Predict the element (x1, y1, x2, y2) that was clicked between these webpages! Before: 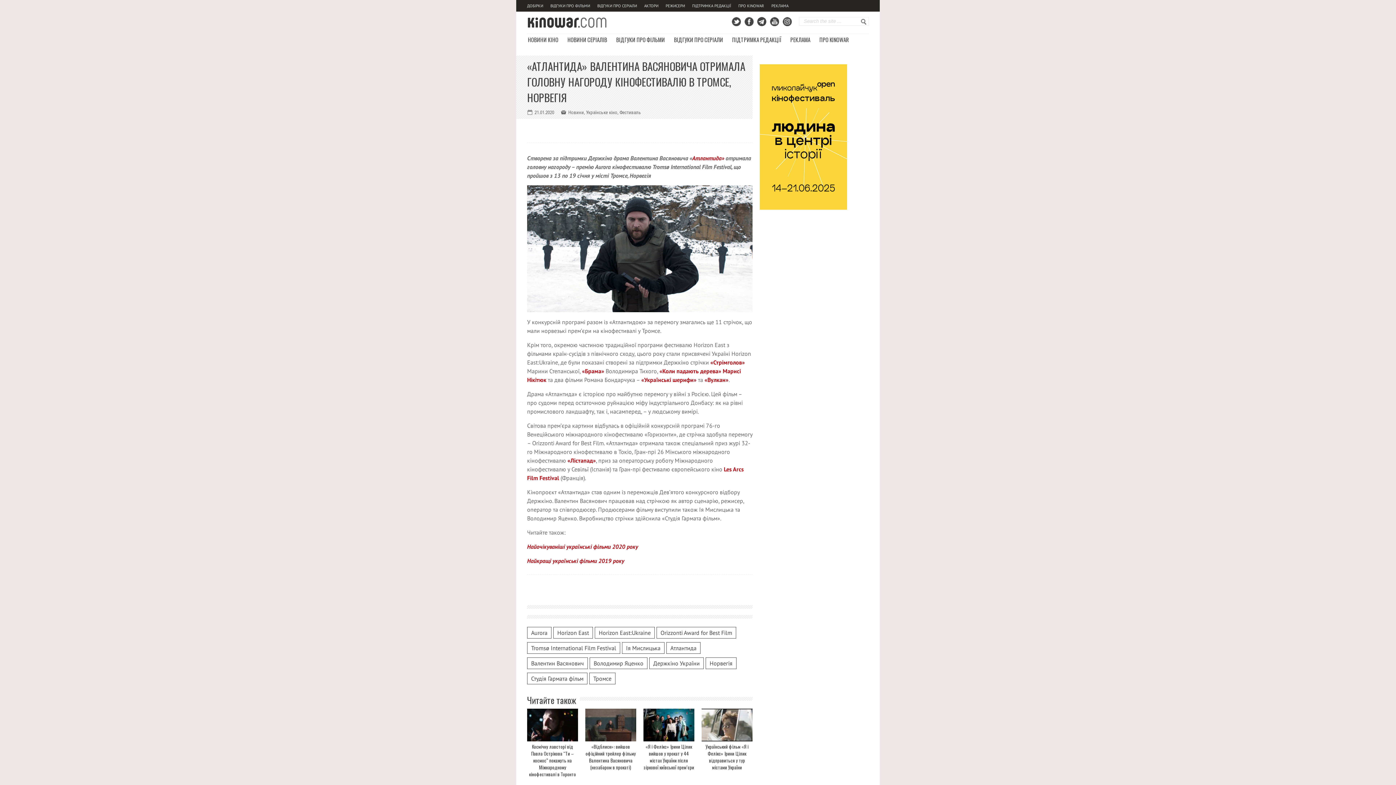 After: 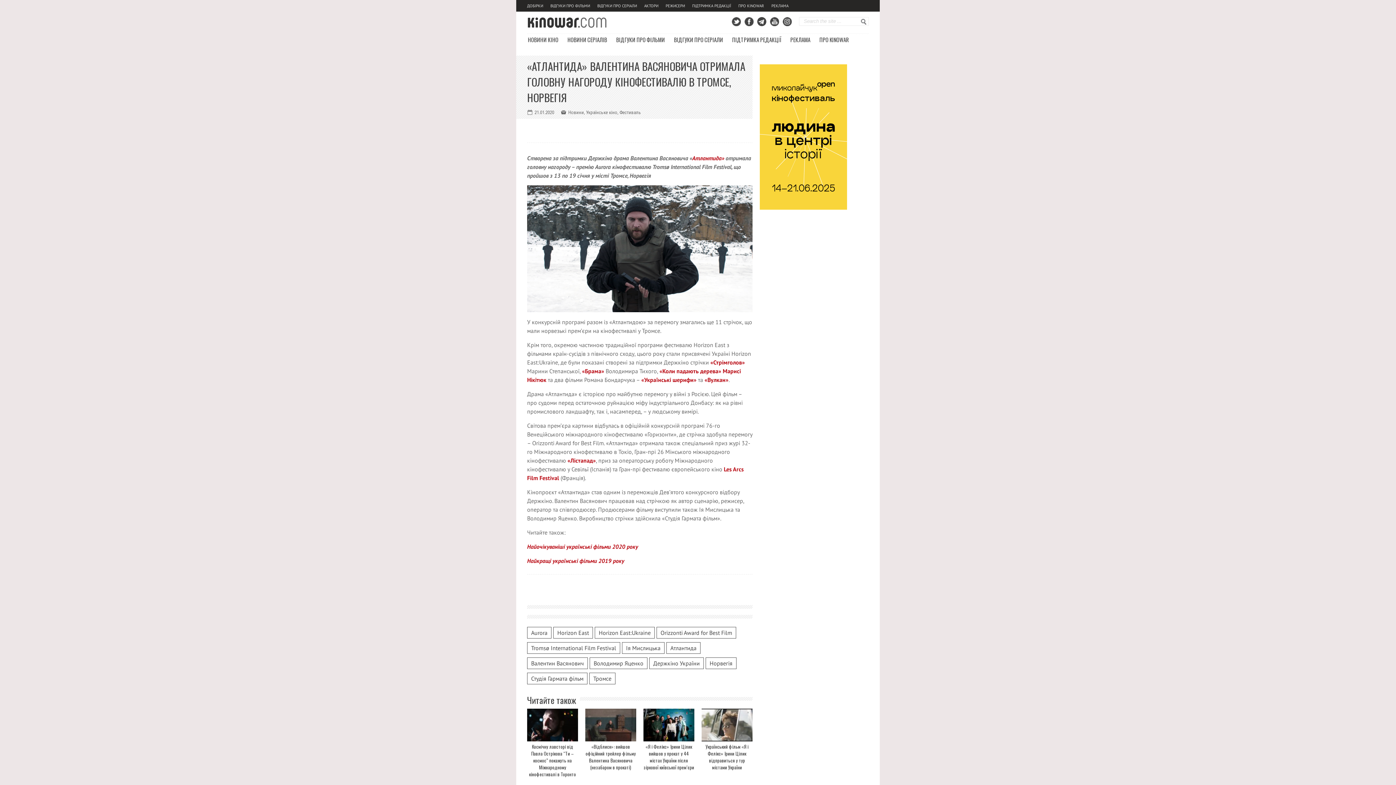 Action: bbox: (760, 132, 847, 140)